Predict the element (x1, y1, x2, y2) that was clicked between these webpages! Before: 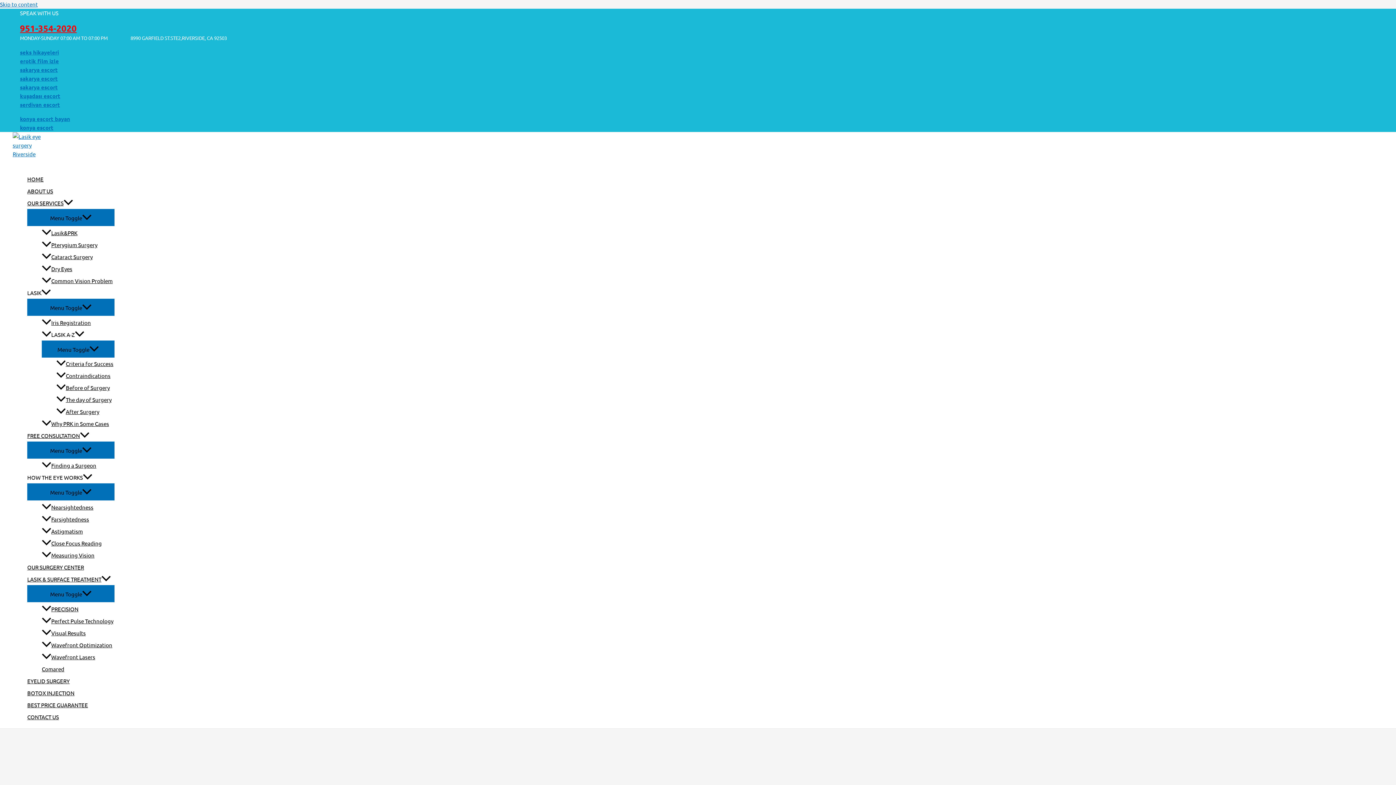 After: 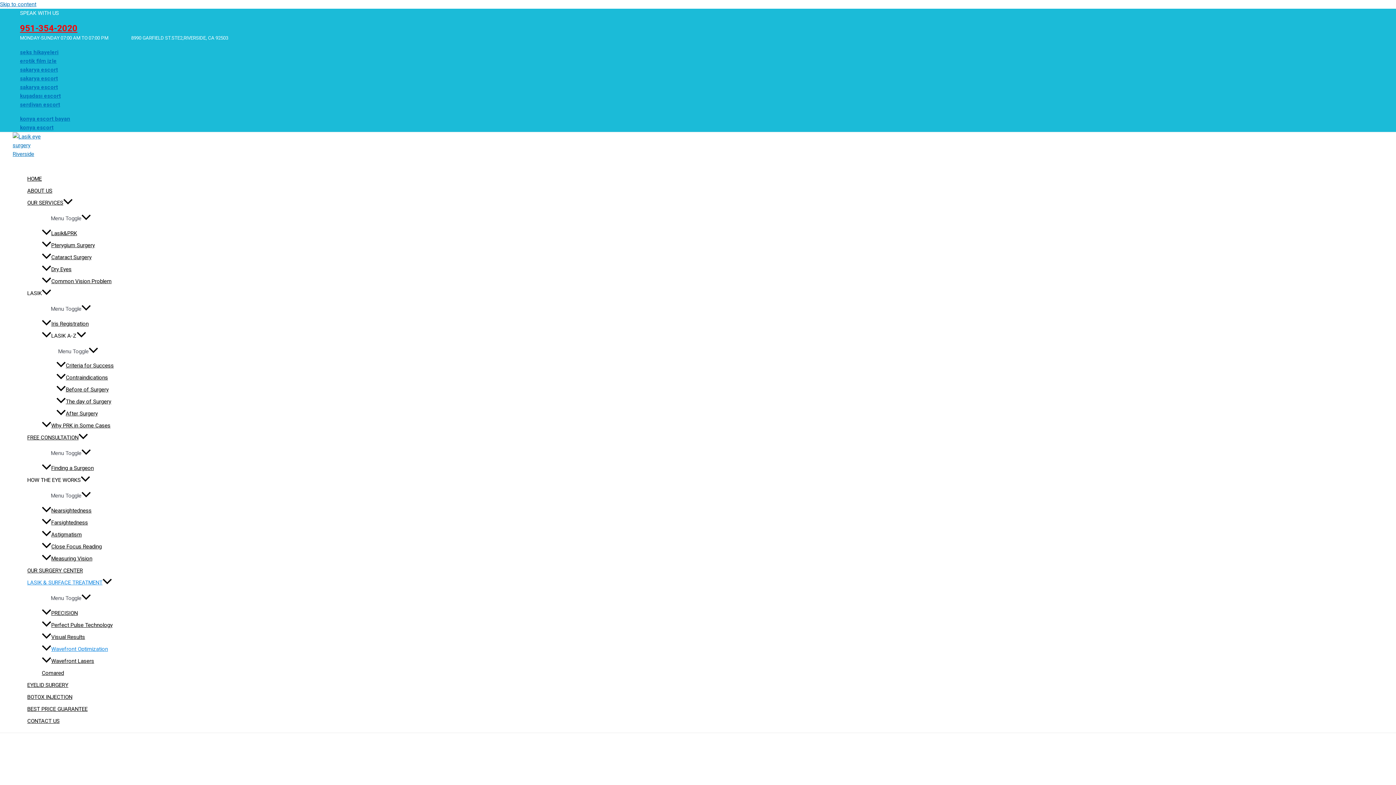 Action: bbox: (41, 639, 114, 651) label: Wavefront Optimization